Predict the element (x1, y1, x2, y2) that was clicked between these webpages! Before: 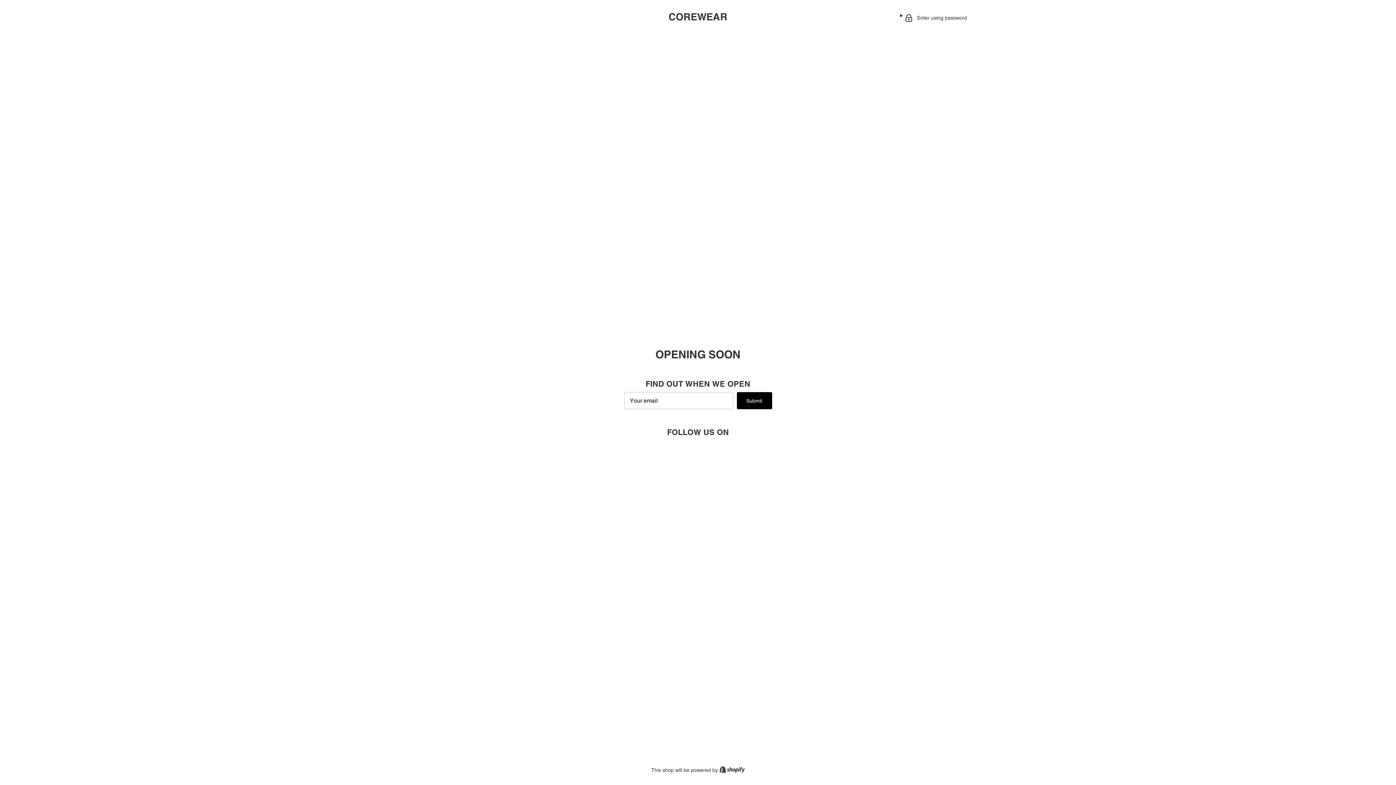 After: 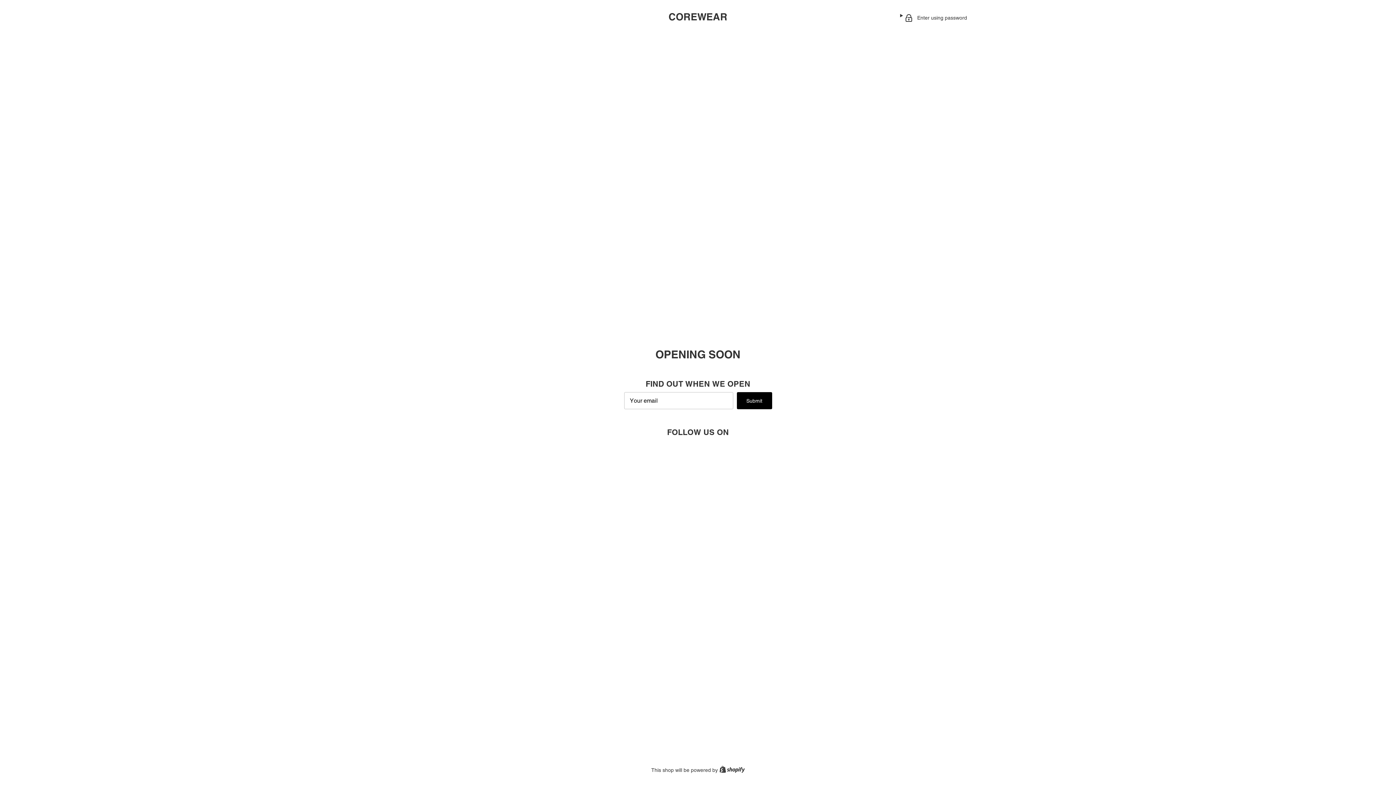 Action: bbox: (719, 767, 744, 773) label: Shopify